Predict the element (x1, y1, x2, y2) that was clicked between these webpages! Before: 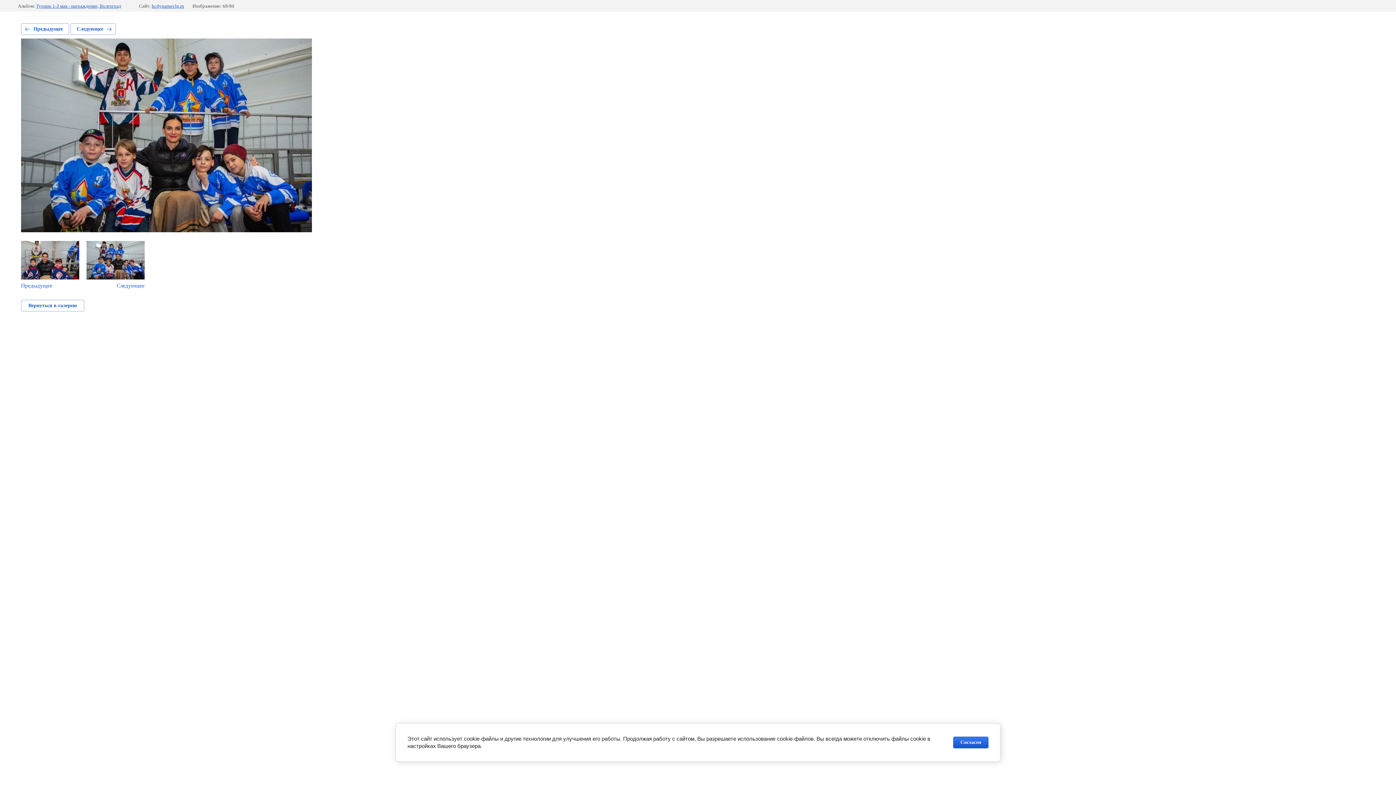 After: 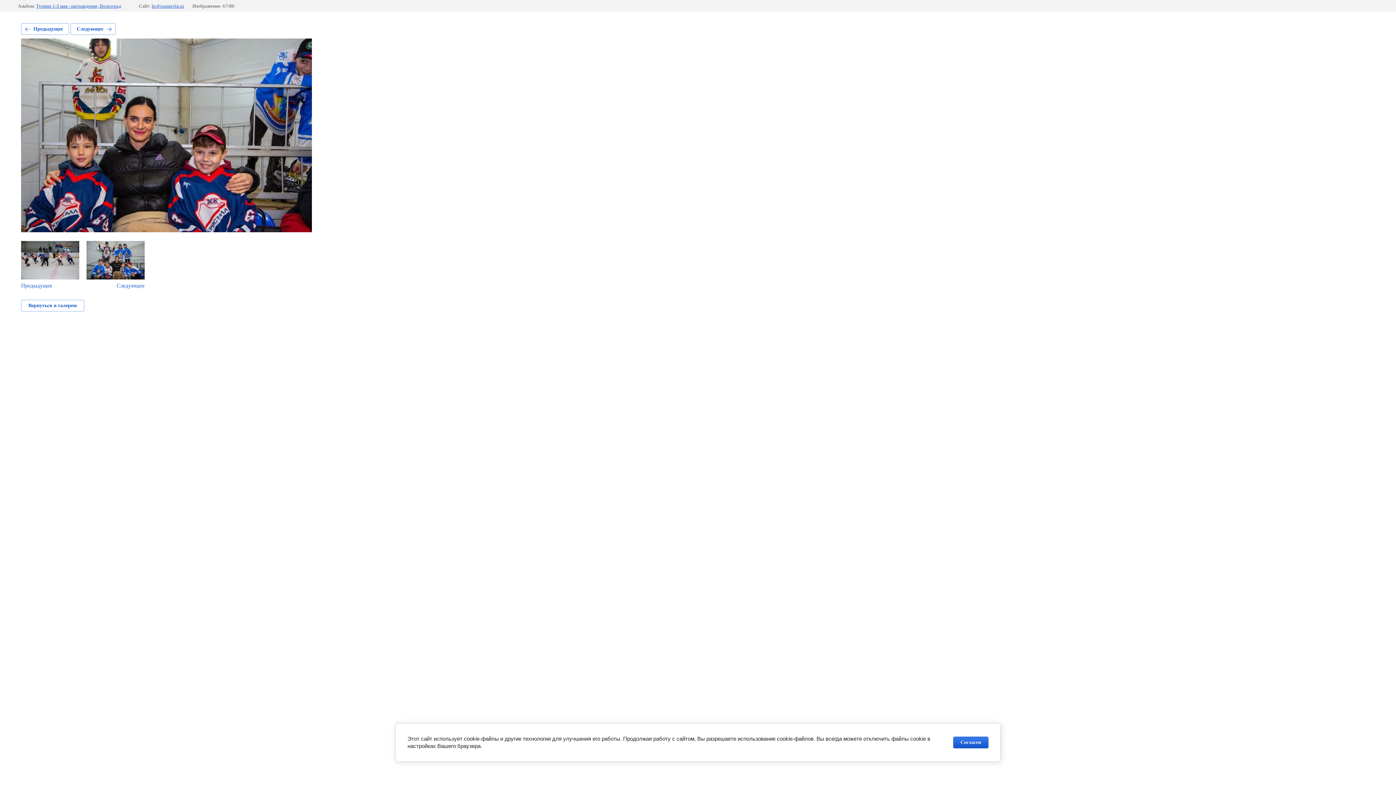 Action: label: Предыдущее bbox: (21, 23, 69, 34)